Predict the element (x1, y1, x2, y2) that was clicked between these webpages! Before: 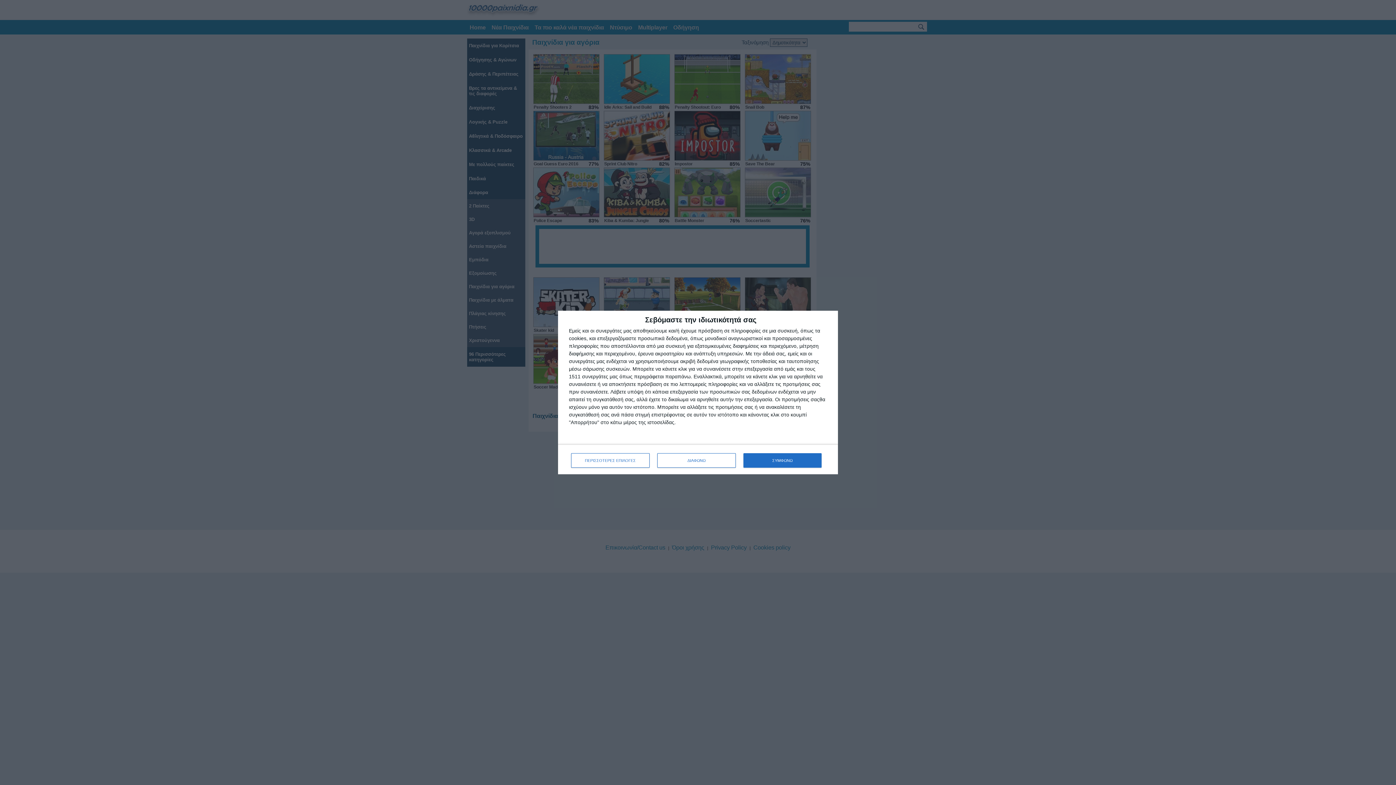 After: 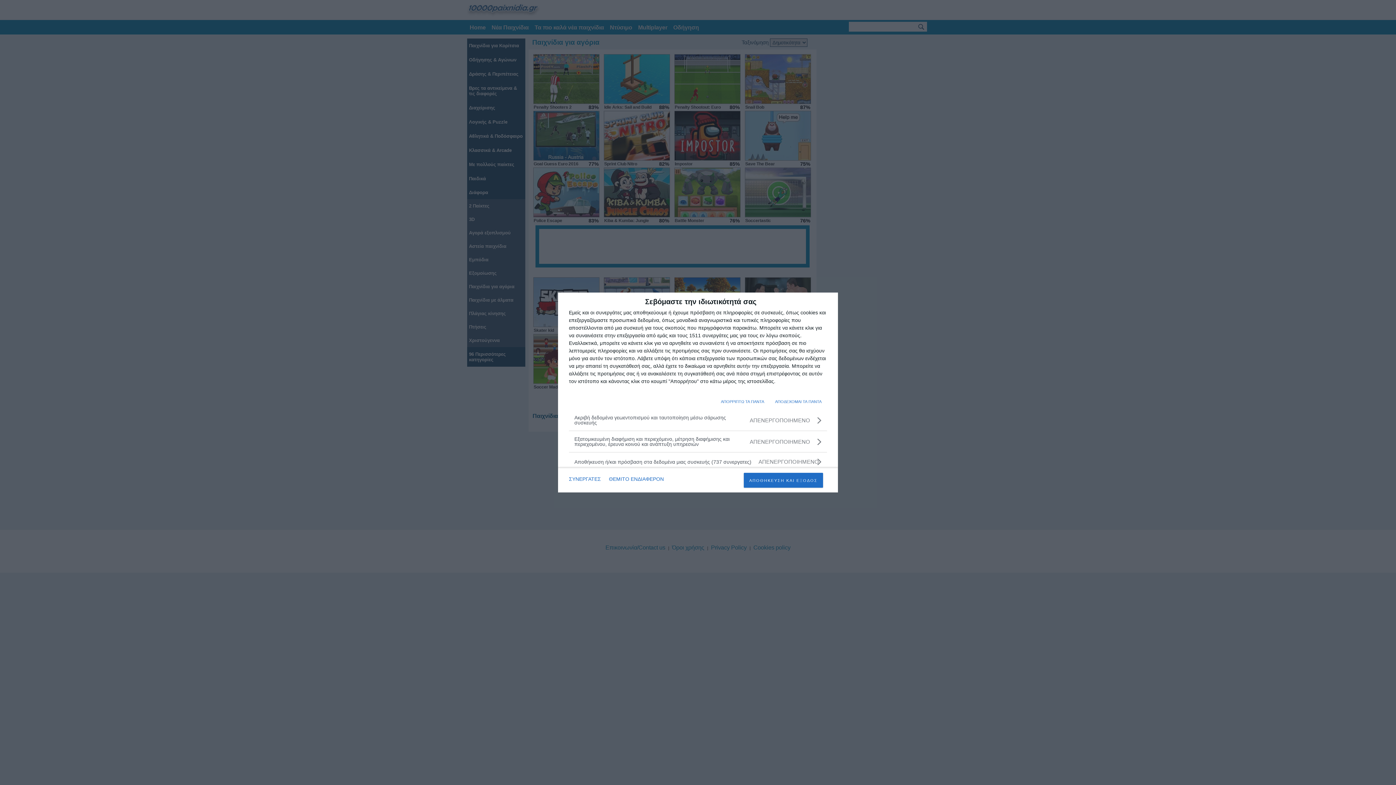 Action: bbox: (571, 453, 649, 468) label: ΠΕΡΙΣΣΟΤΕΡΕΣ ΕΠΙΛΟΓΕΣ